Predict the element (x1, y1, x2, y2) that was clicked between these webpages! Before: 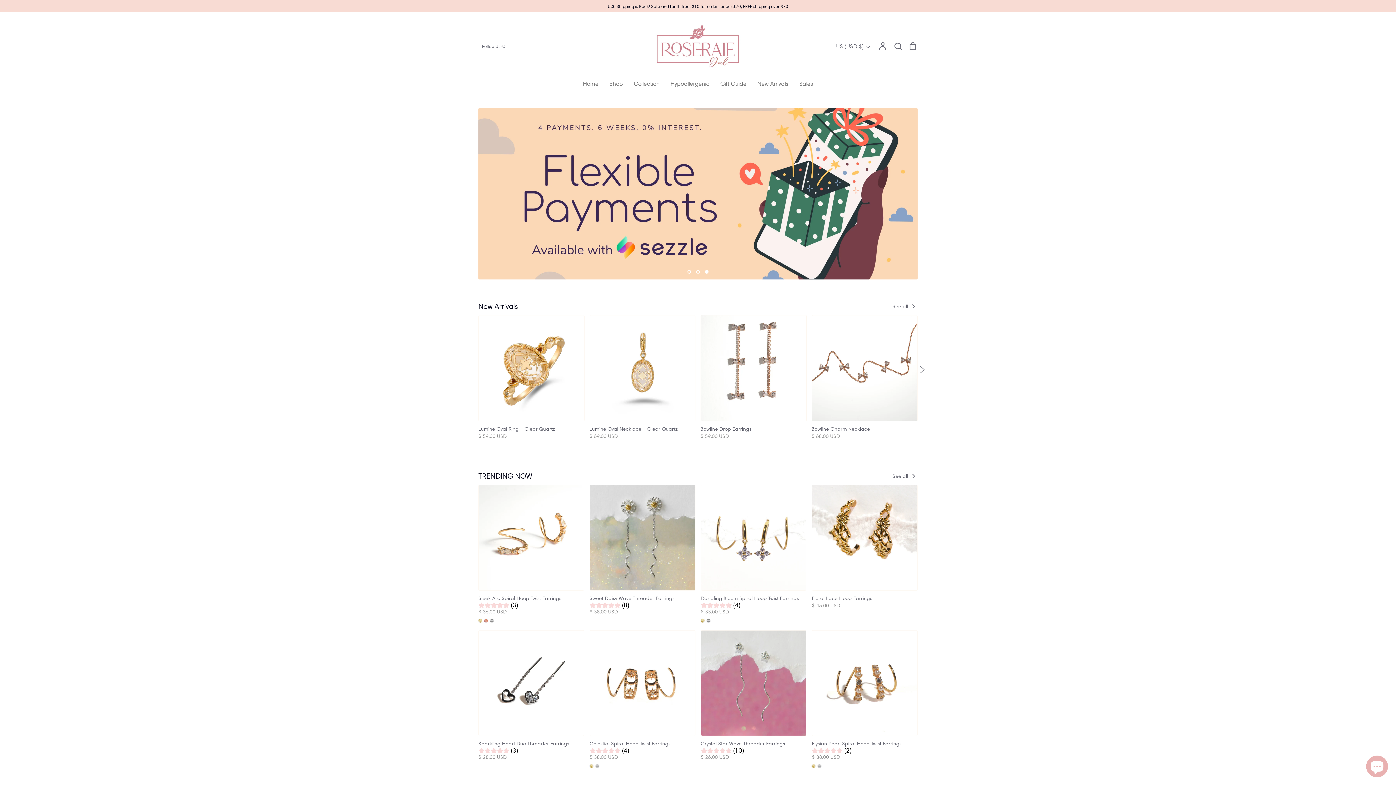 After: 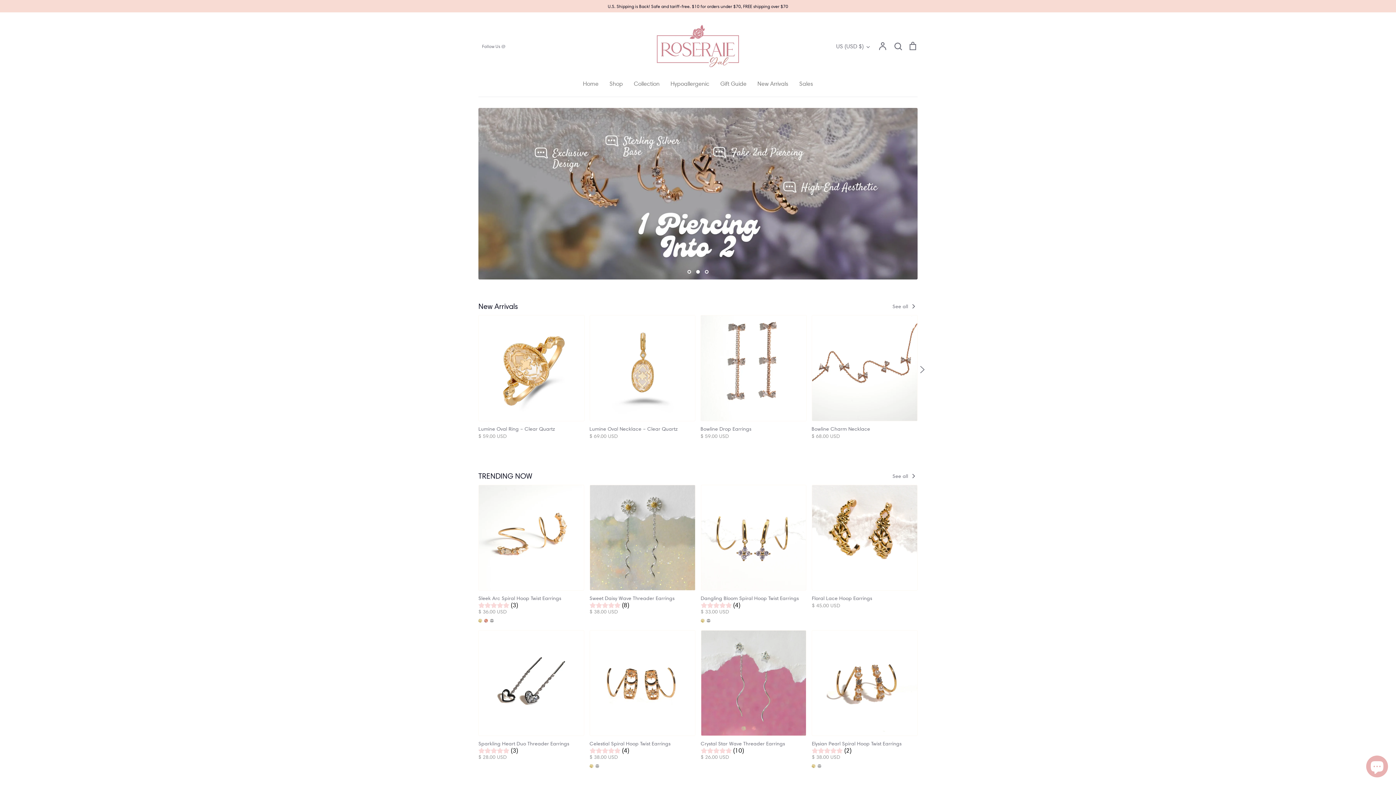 Action: label: 3 bbox: (705, 270, 708, 273)